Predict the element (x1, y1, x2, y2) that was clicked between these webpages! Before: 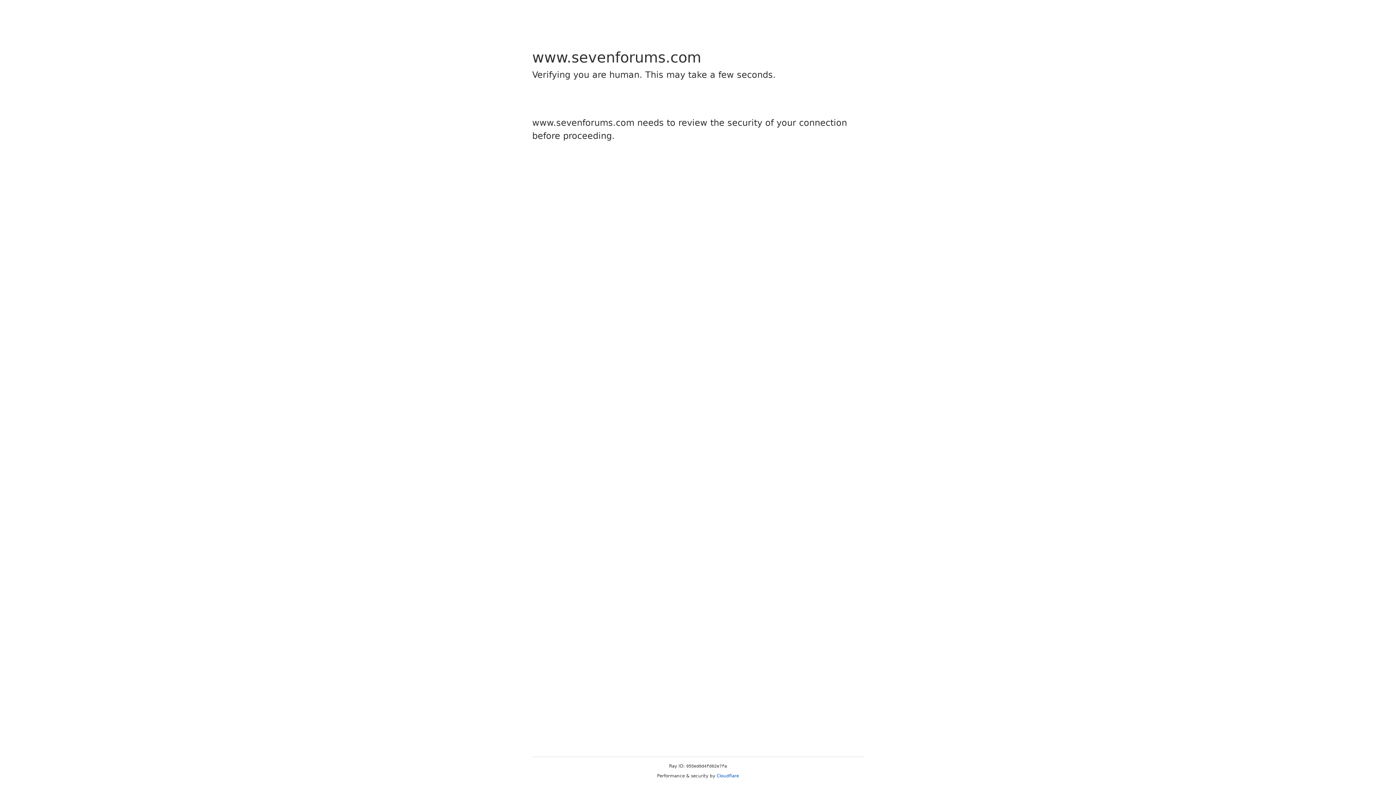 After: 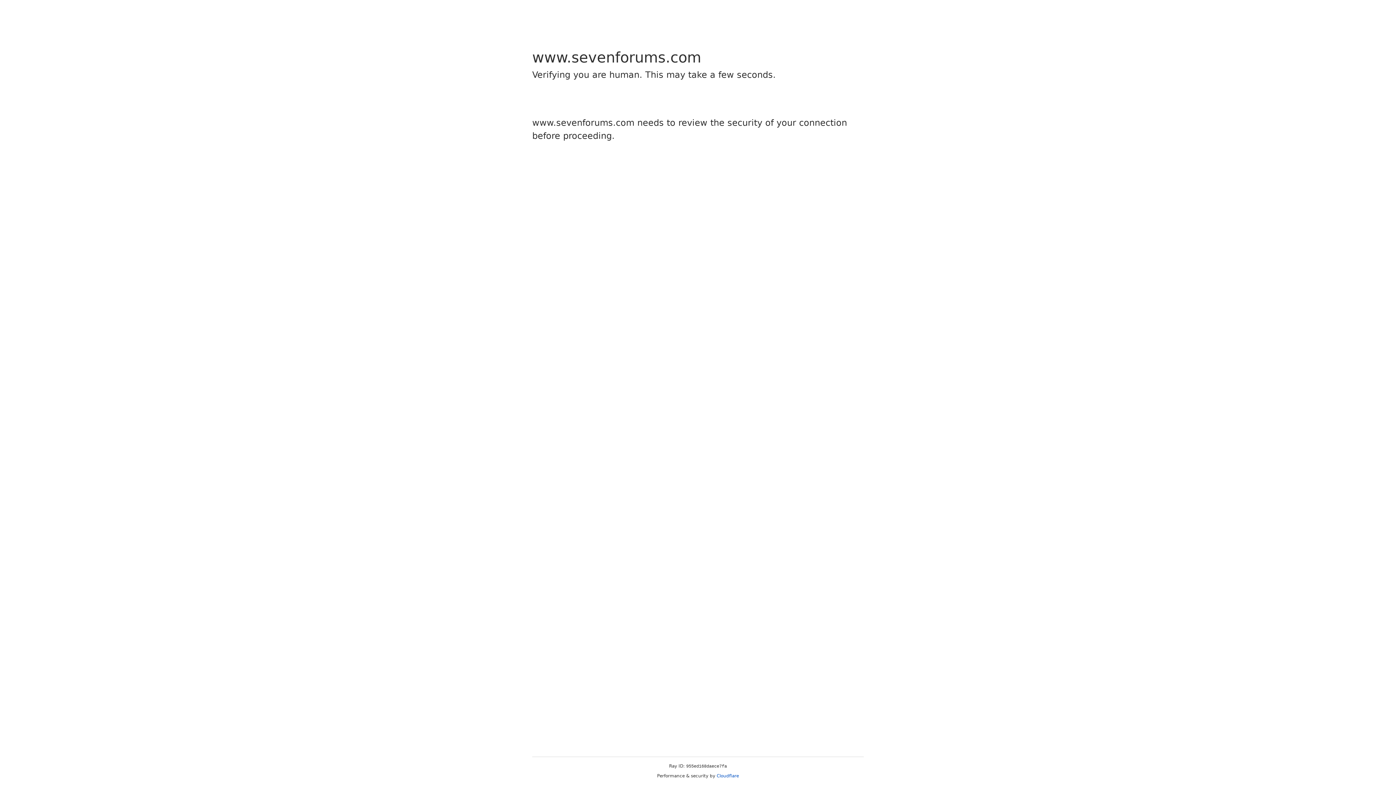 Action: bbox: (716, 773, 739, 778) label: Cloudflare